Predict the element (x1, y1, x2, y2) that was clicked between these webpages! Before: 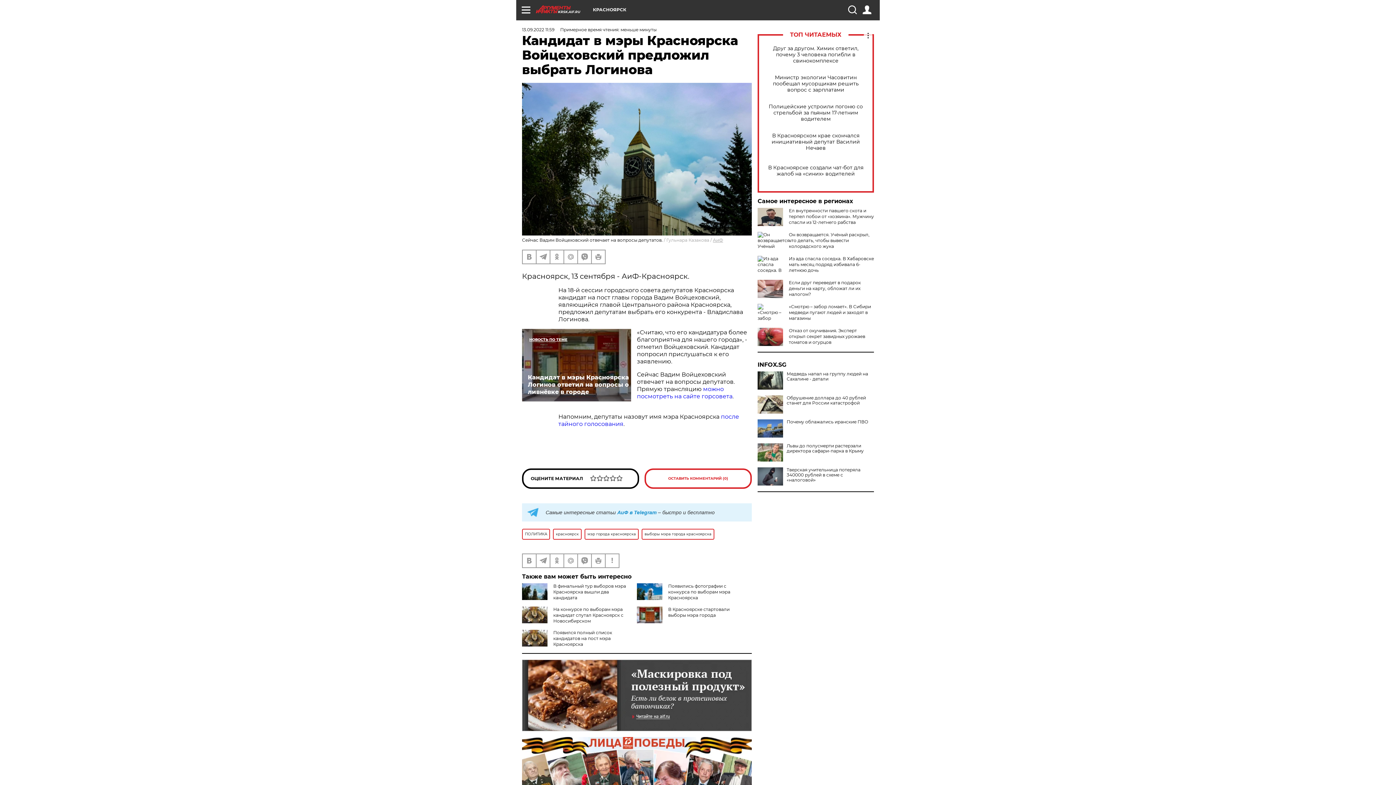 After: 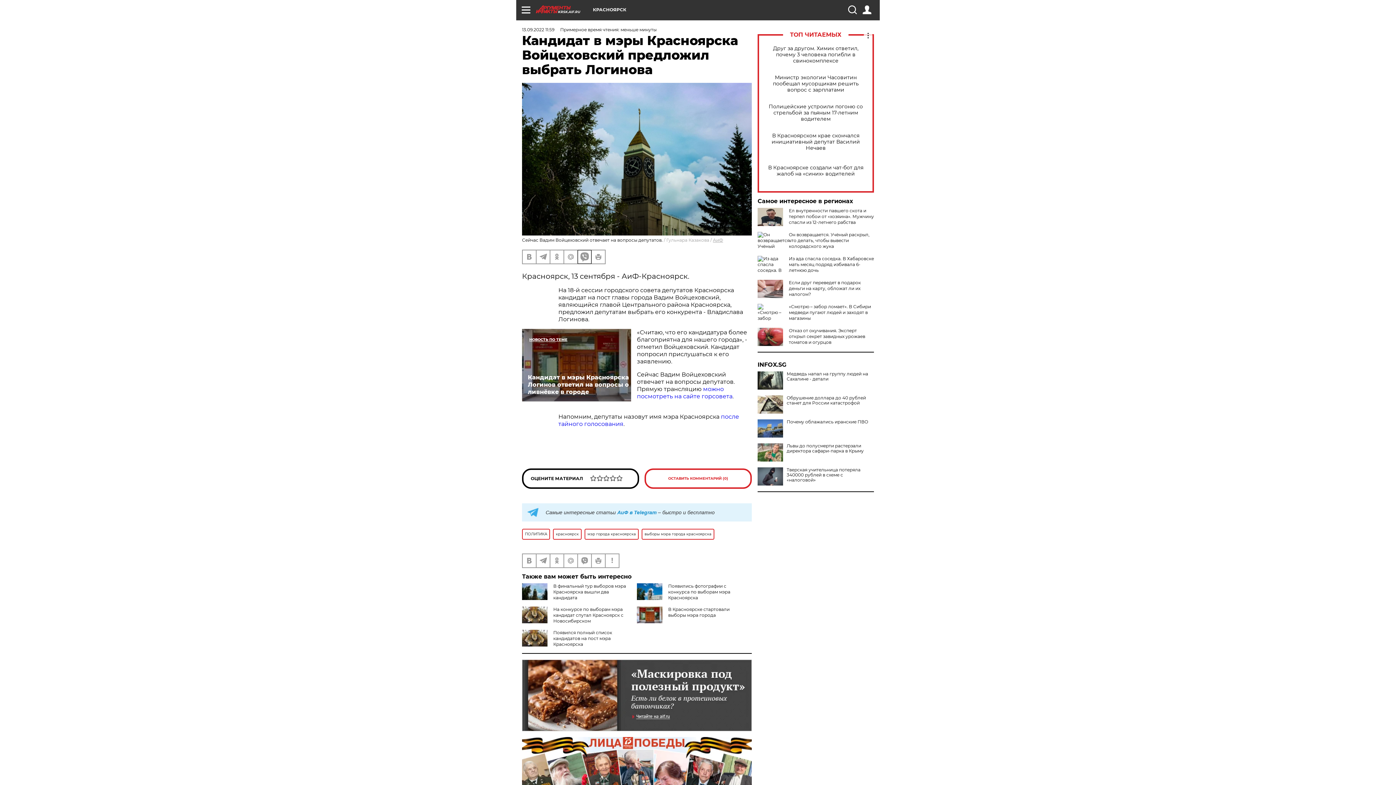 Action: bbox: (578, 250, 591, 263)